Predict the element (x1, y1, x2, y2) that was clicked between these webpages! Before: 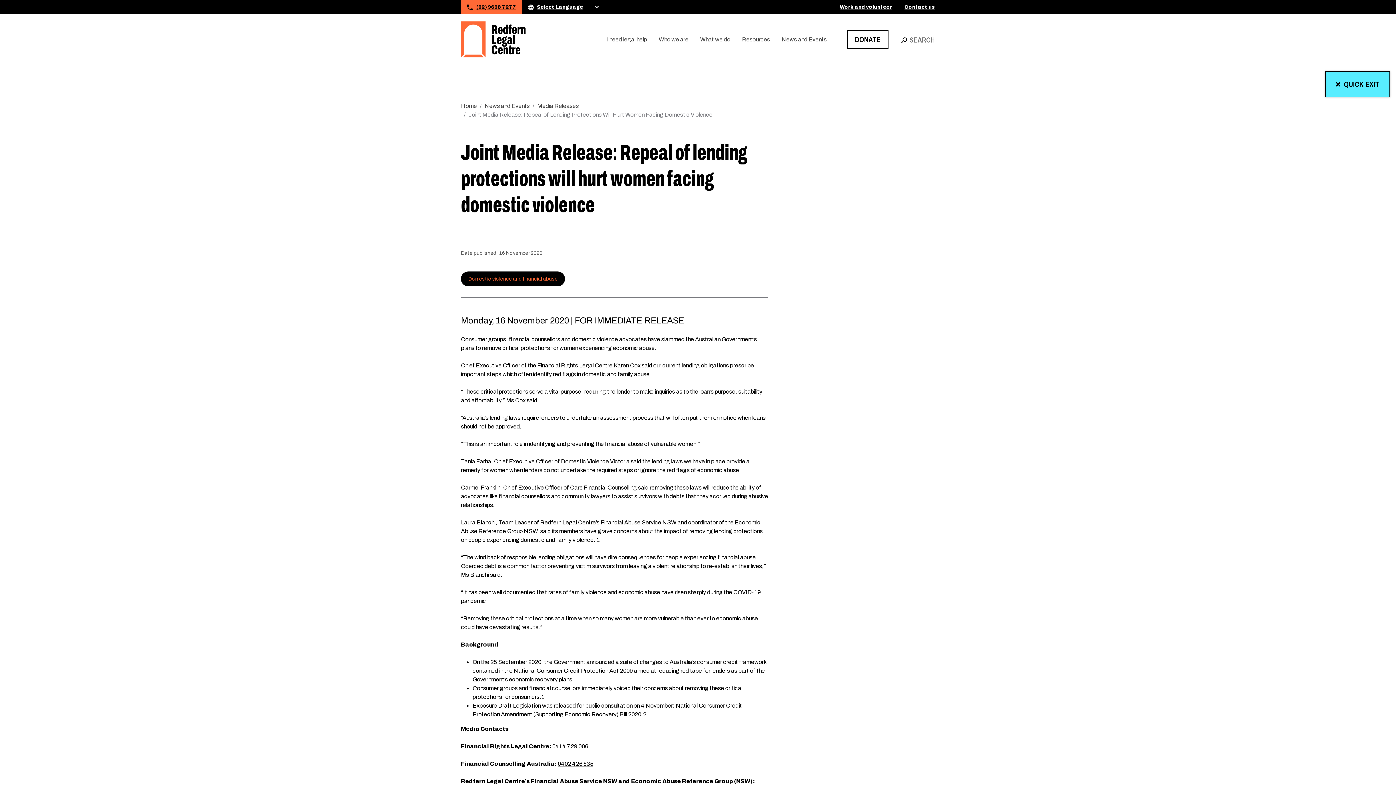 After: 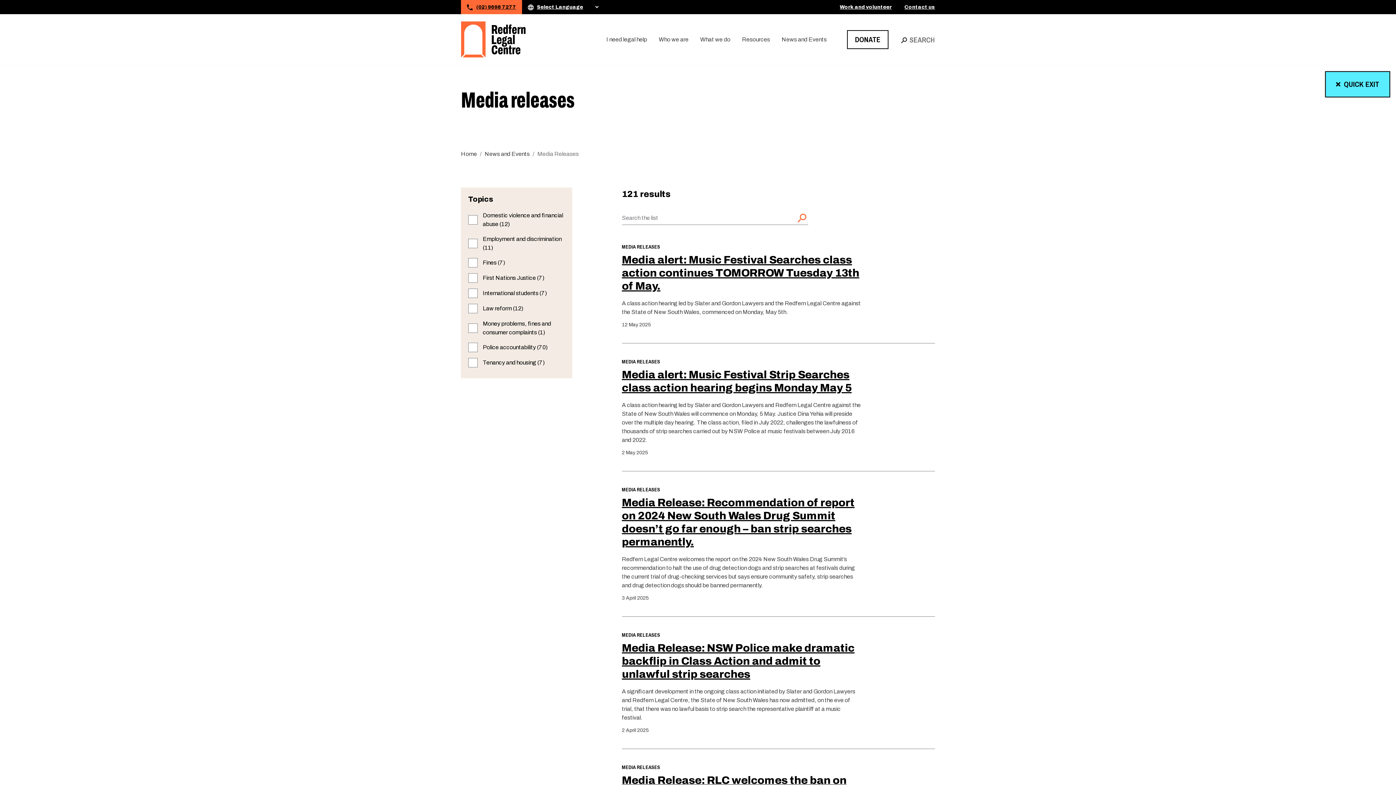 Action: bbox: (537, 102, 578, 109) label: Media Releases